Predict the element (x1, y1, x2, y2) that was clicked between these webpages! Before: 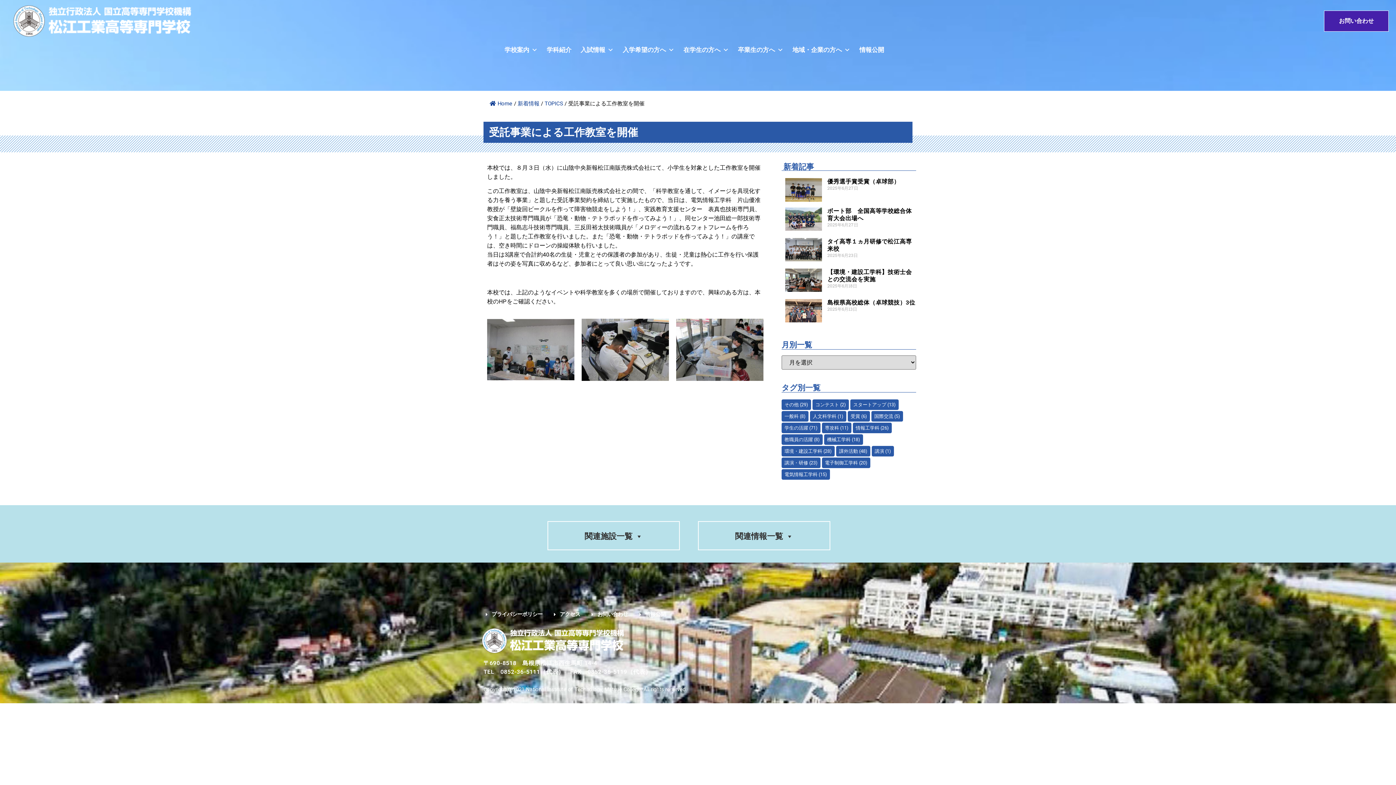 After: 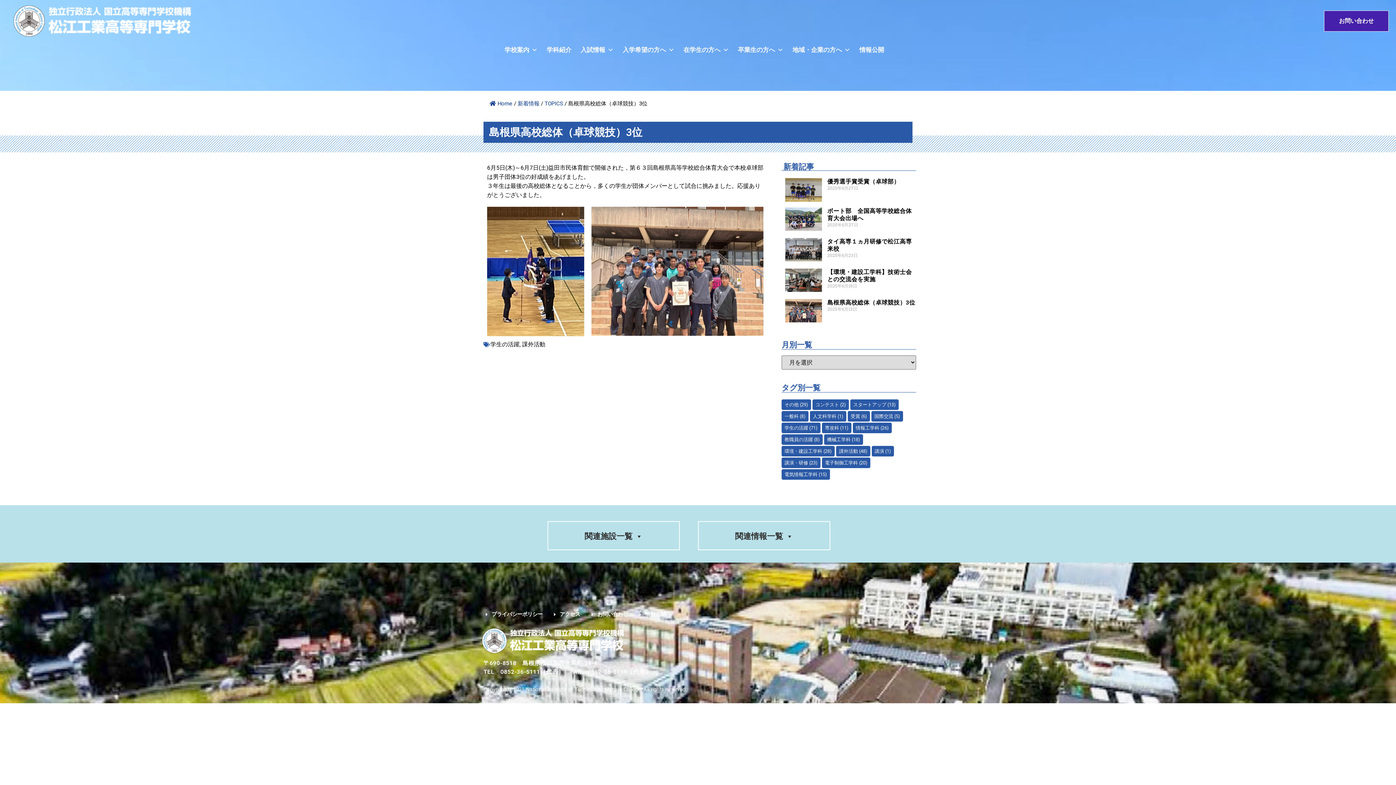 Action: label: 島根県高校総体（卓球競技）3位 bbox: (827, 299, 915, 306)